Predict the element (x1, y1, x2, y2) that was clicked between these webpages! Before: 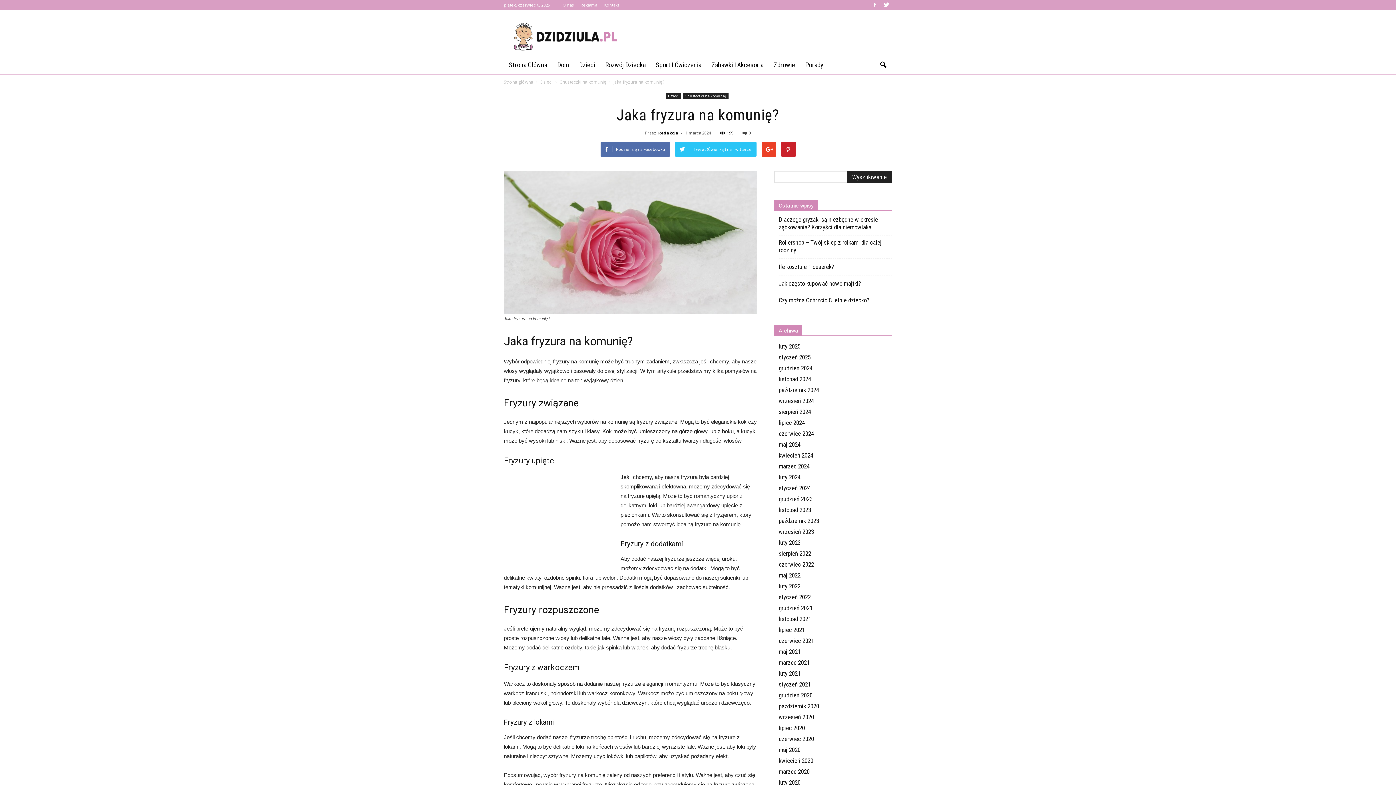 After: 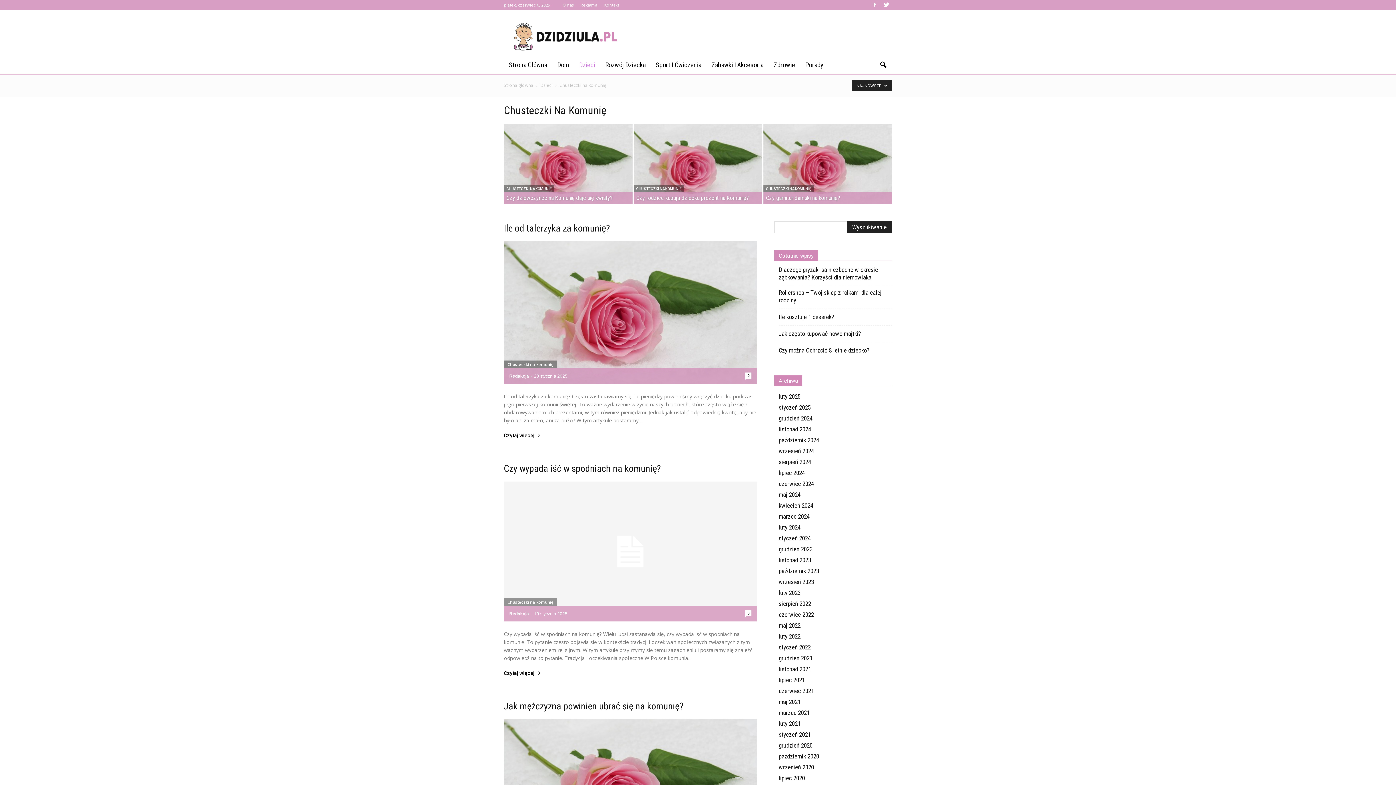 Action: bbox: (682, 93, 728, 99) label: Chusteczki na komunię